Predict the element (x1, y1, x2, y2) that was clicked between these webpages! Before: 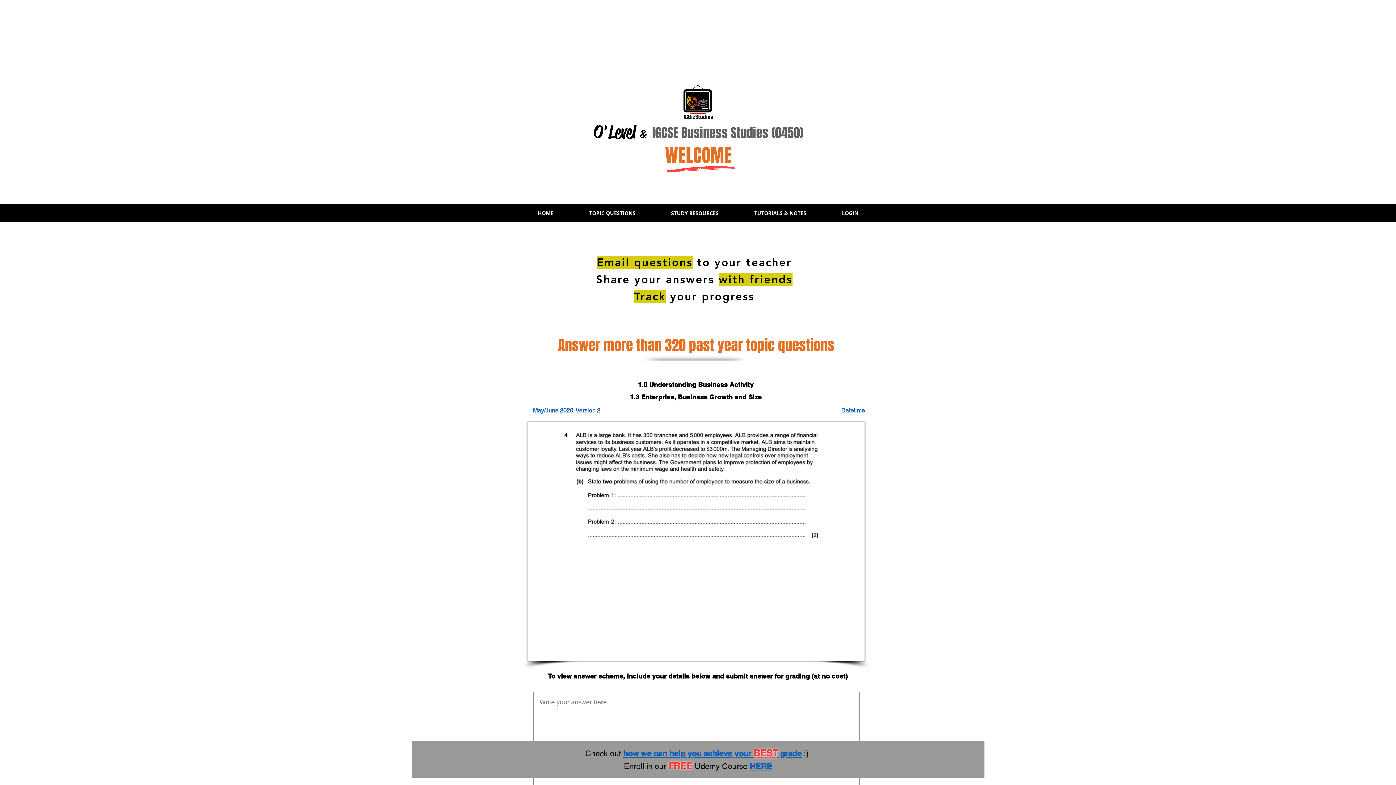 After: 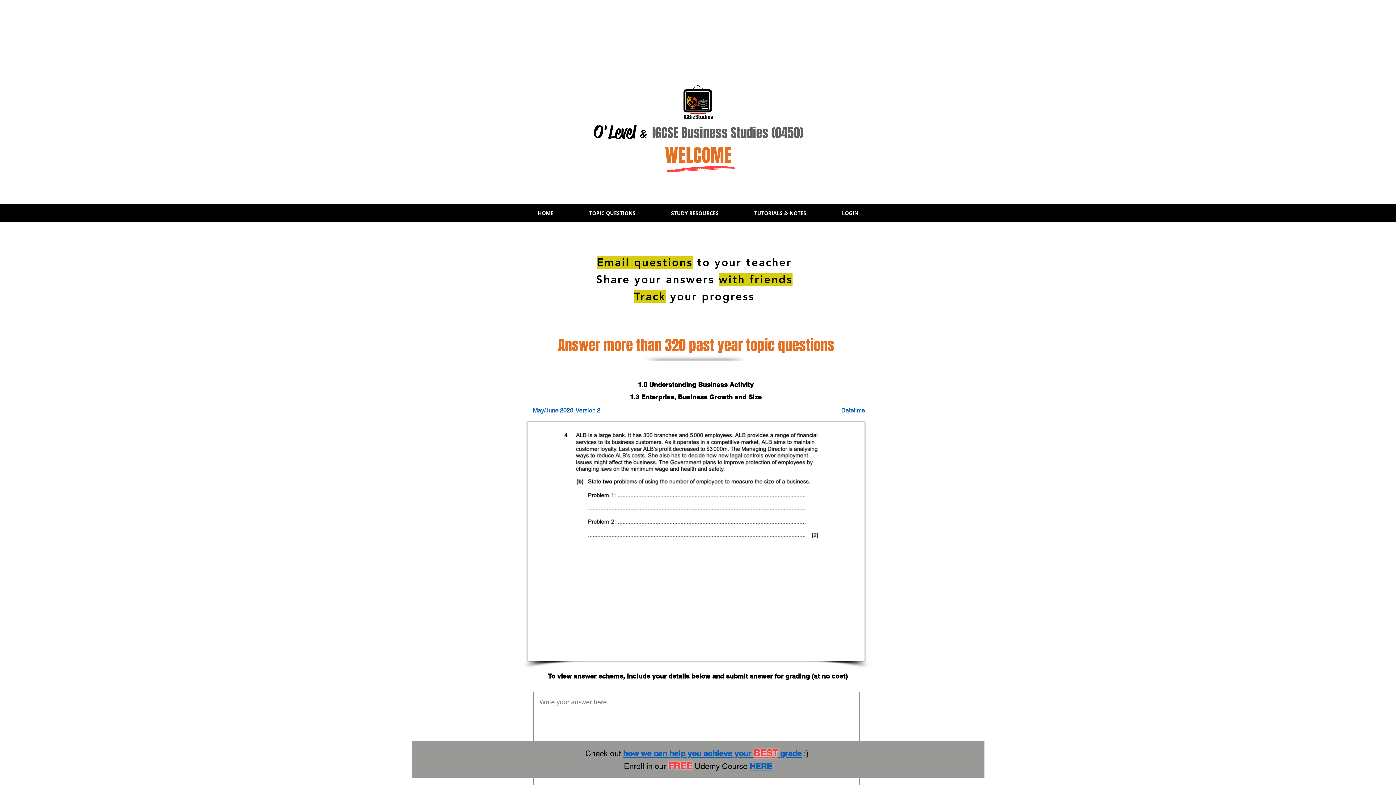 Action: label: LOGIN bbox: (824, 204, 876, 221)